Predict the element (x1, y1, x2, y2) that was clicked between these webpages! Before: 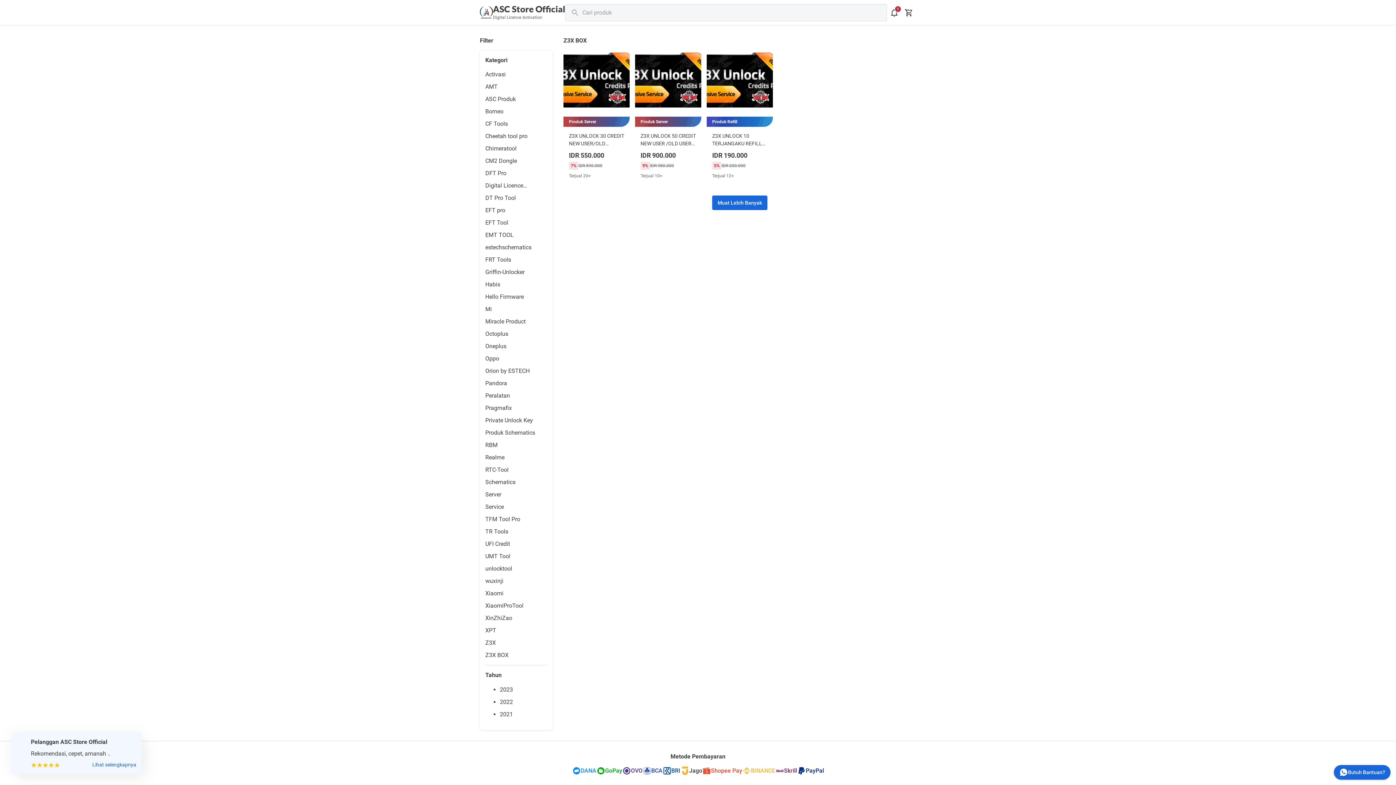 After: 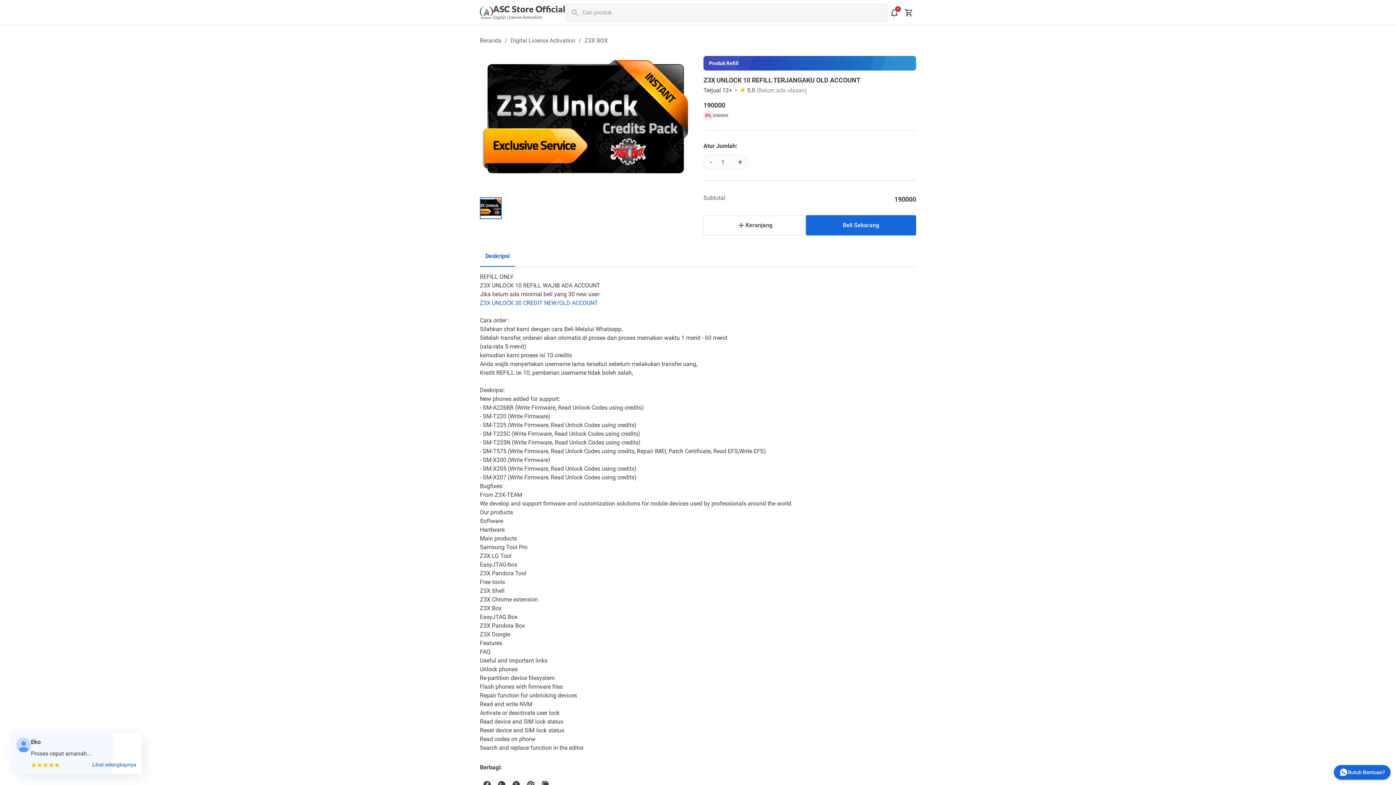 Action: label: Z3X UNLOCK 10 TERJANGAKU REFILL ONLY bbox: (712, 132, 767, 147)